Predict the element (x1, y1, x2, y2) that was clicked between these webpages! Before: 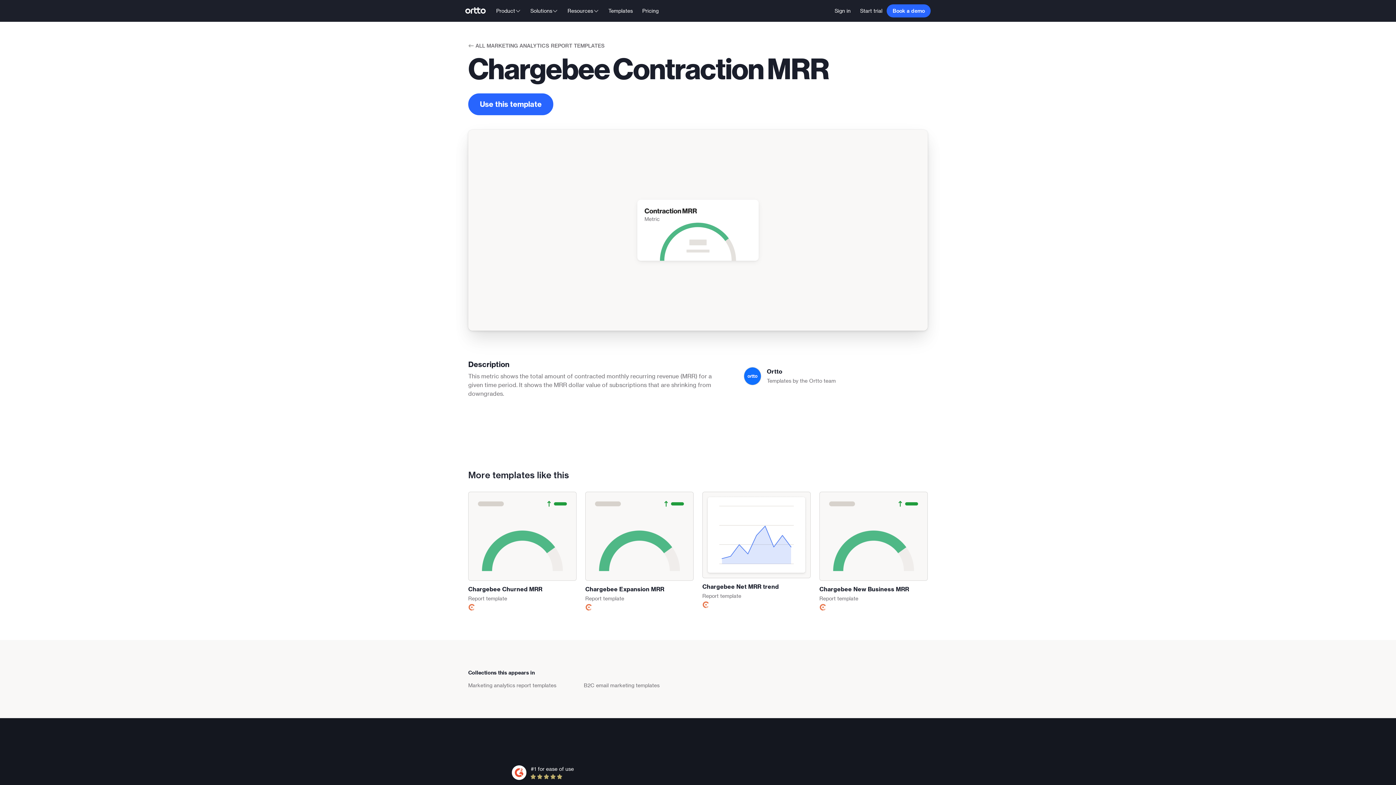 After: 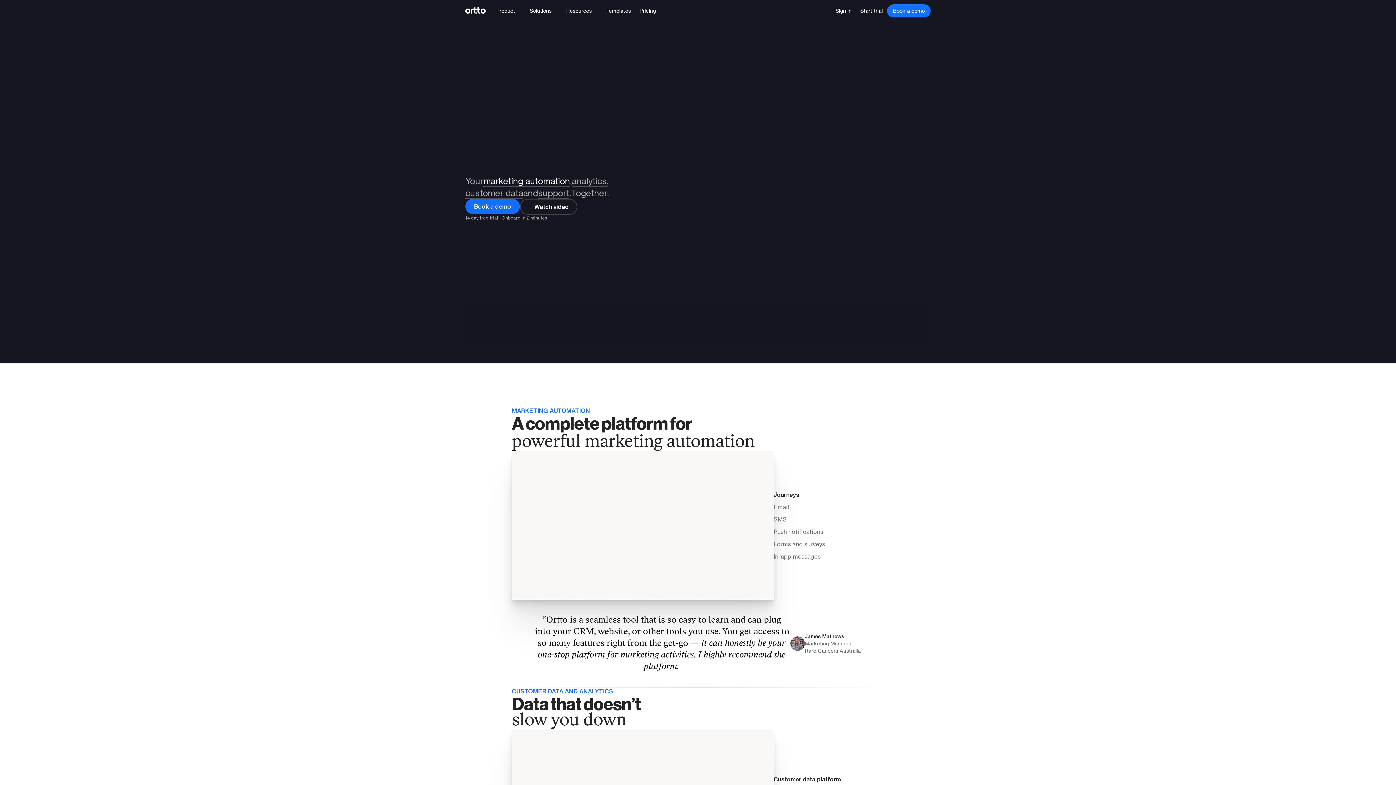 Action: bbox: (461, 0, 490, 21)